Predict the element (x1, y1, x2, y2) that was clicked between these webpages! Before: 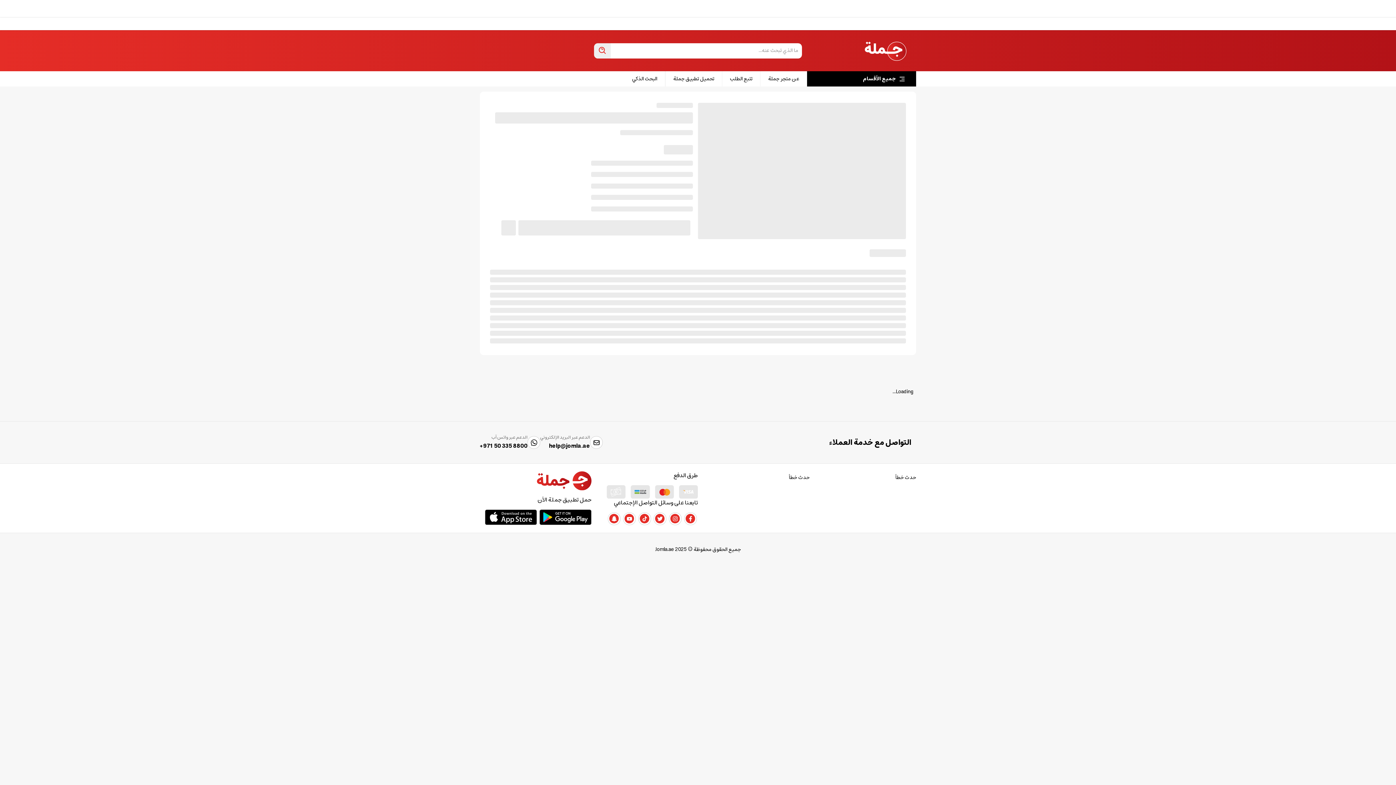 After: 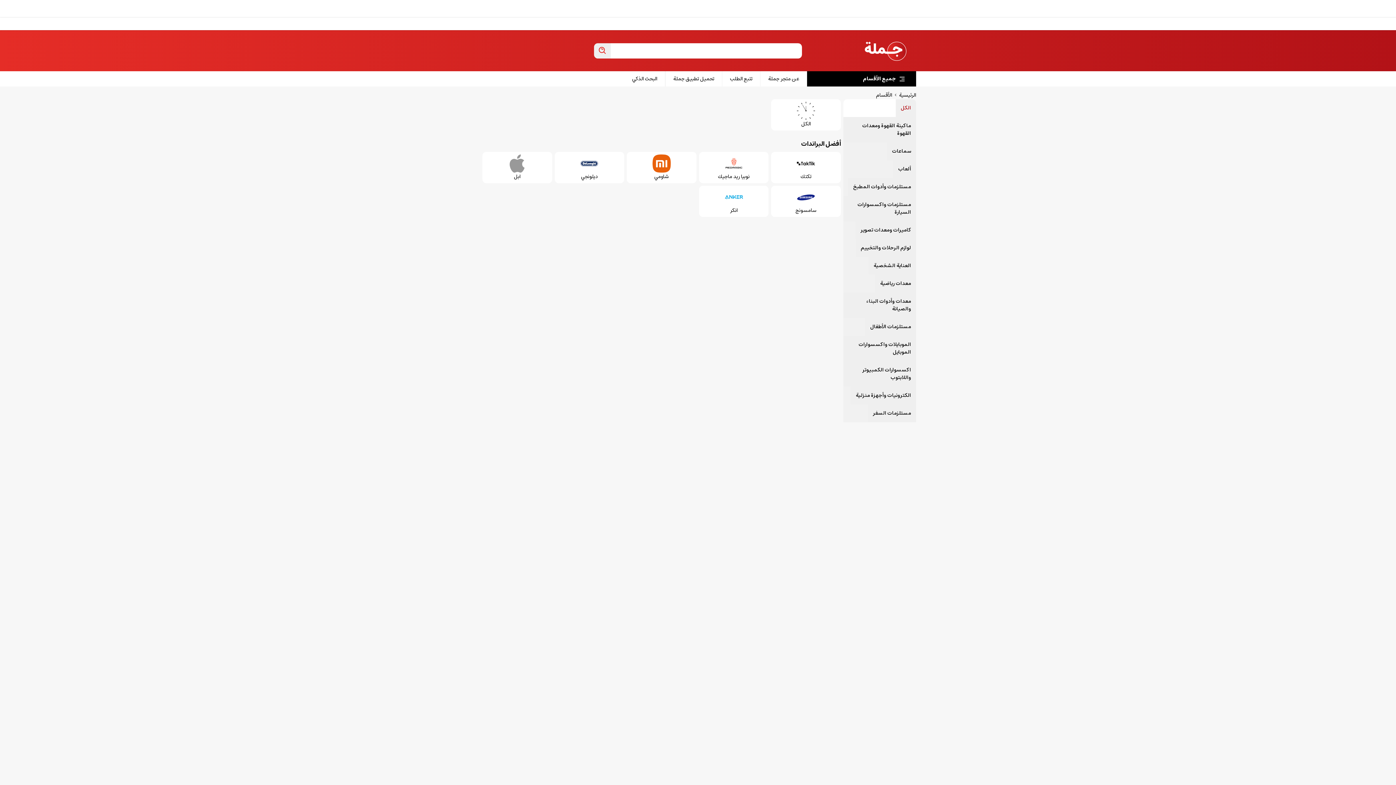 Action: bbox: (807, 71, 916, 86) label: جميع الأقسام